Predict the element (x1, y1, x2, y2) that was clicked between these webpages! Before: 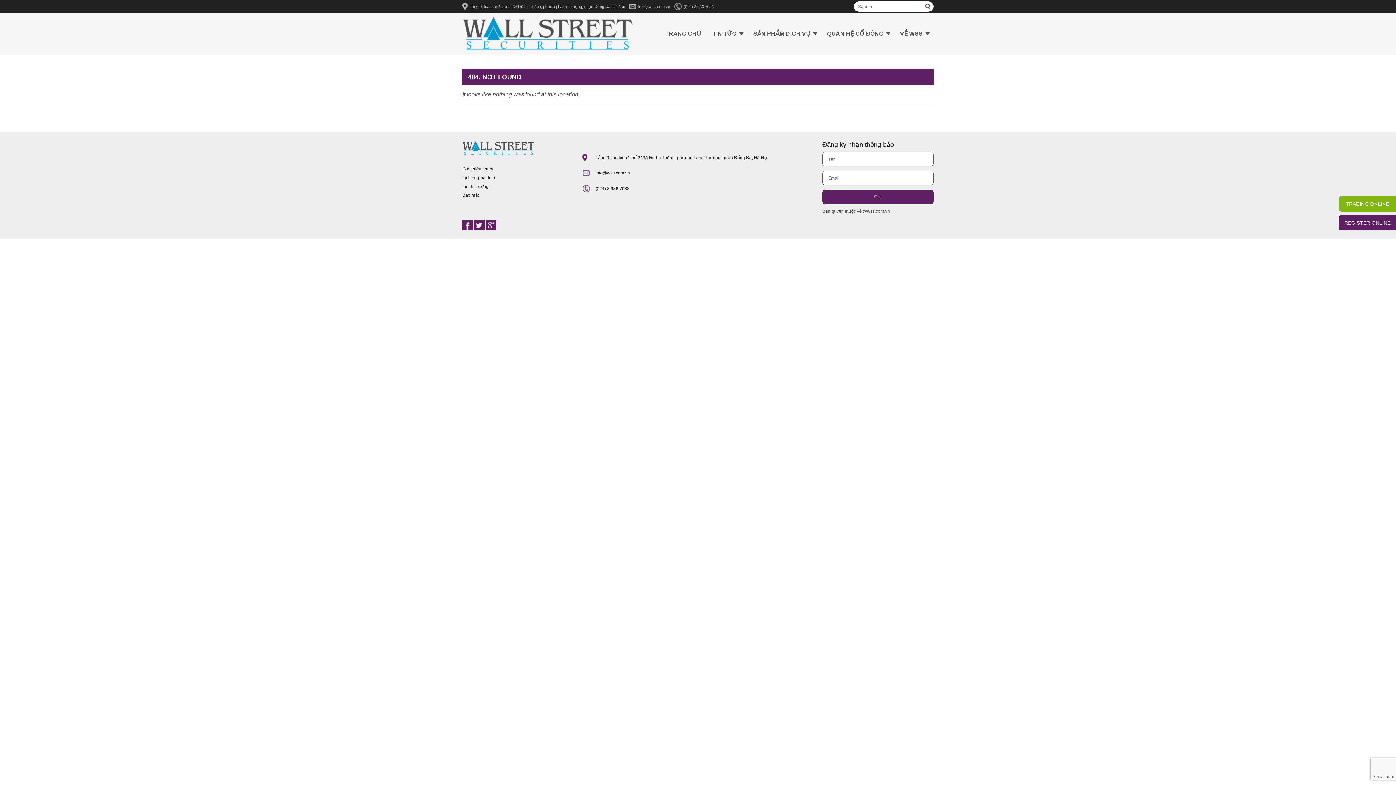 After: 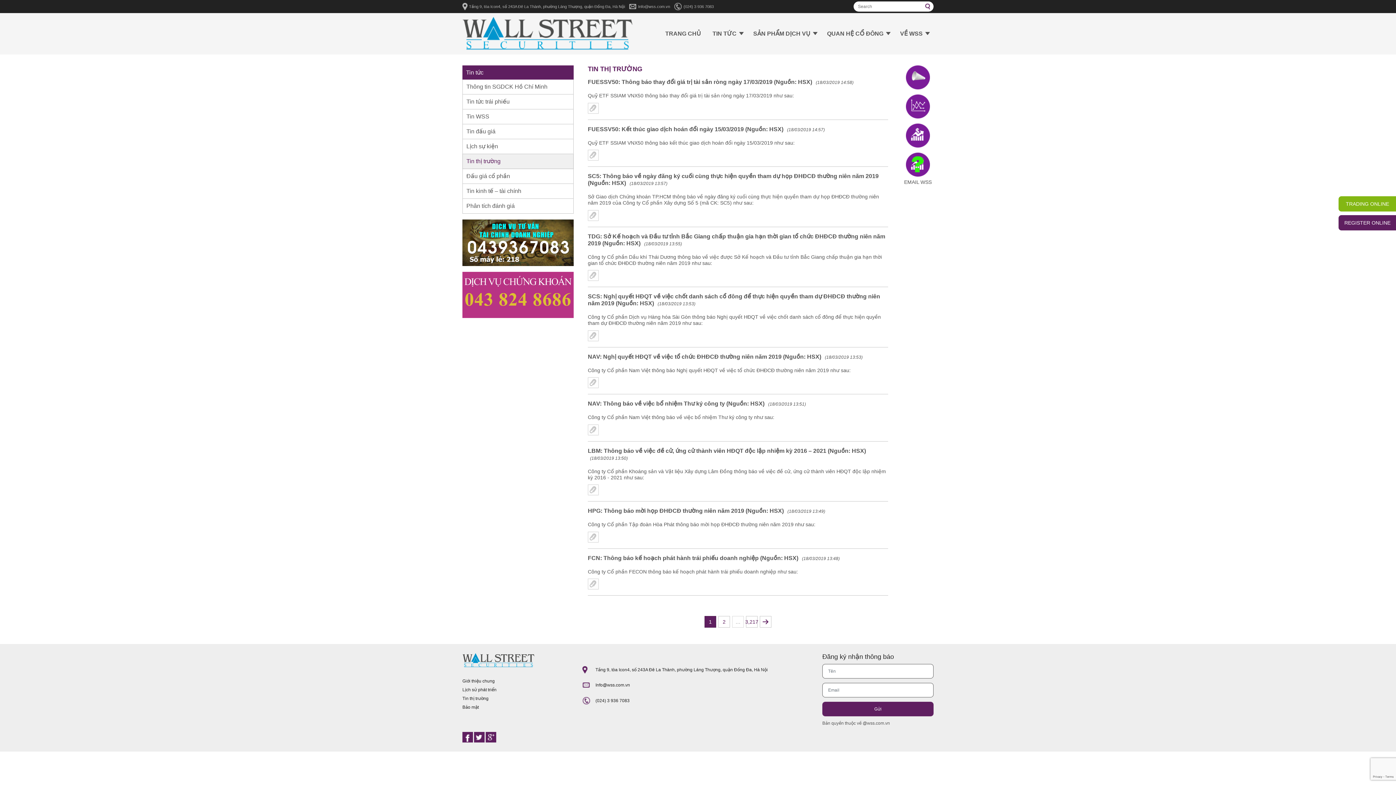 Action: label: Tin thị trường bbox: (462, 183, 488, 189)